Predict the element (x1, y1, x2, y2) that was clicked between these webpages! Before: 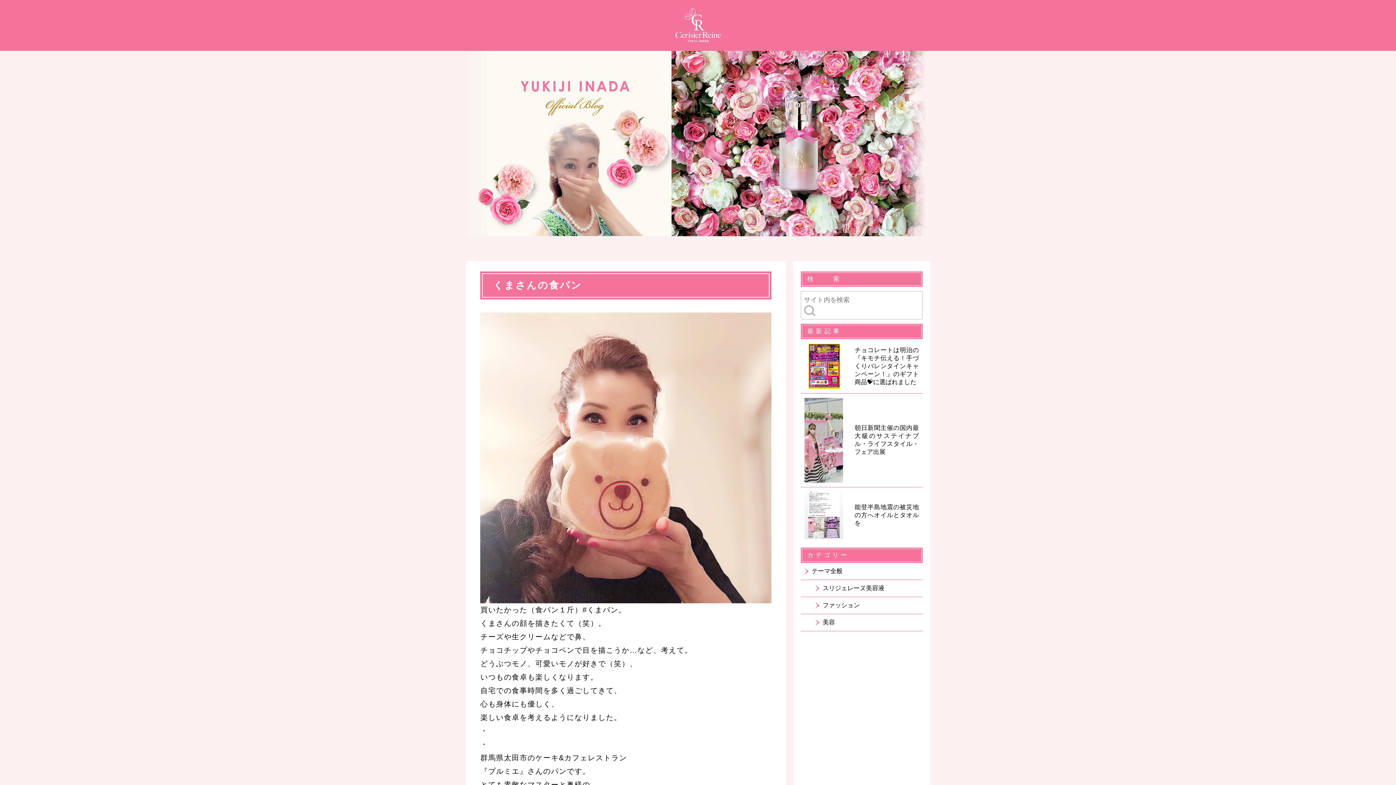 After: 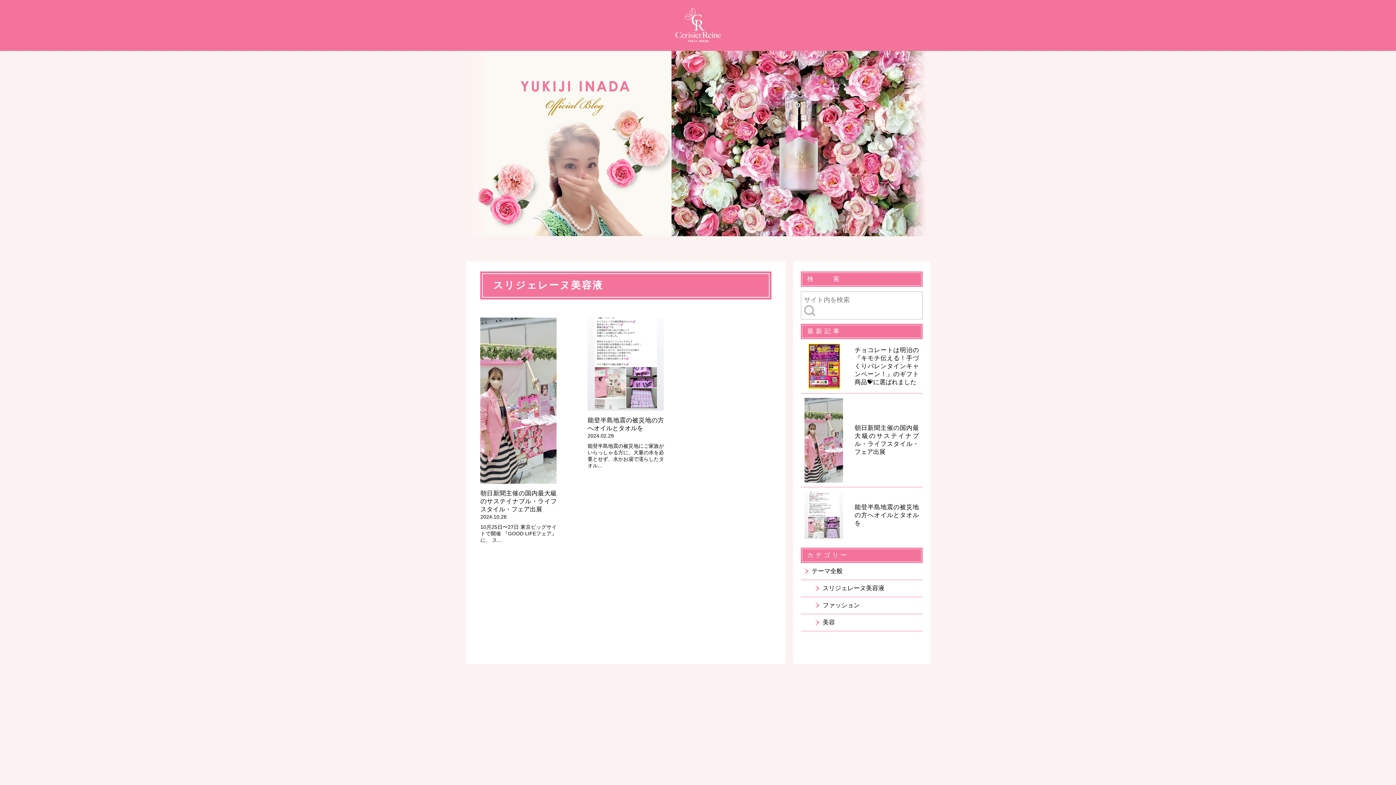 Action: bbox: (815, 585, 884, 591) label: スリジェレーヌ美容液